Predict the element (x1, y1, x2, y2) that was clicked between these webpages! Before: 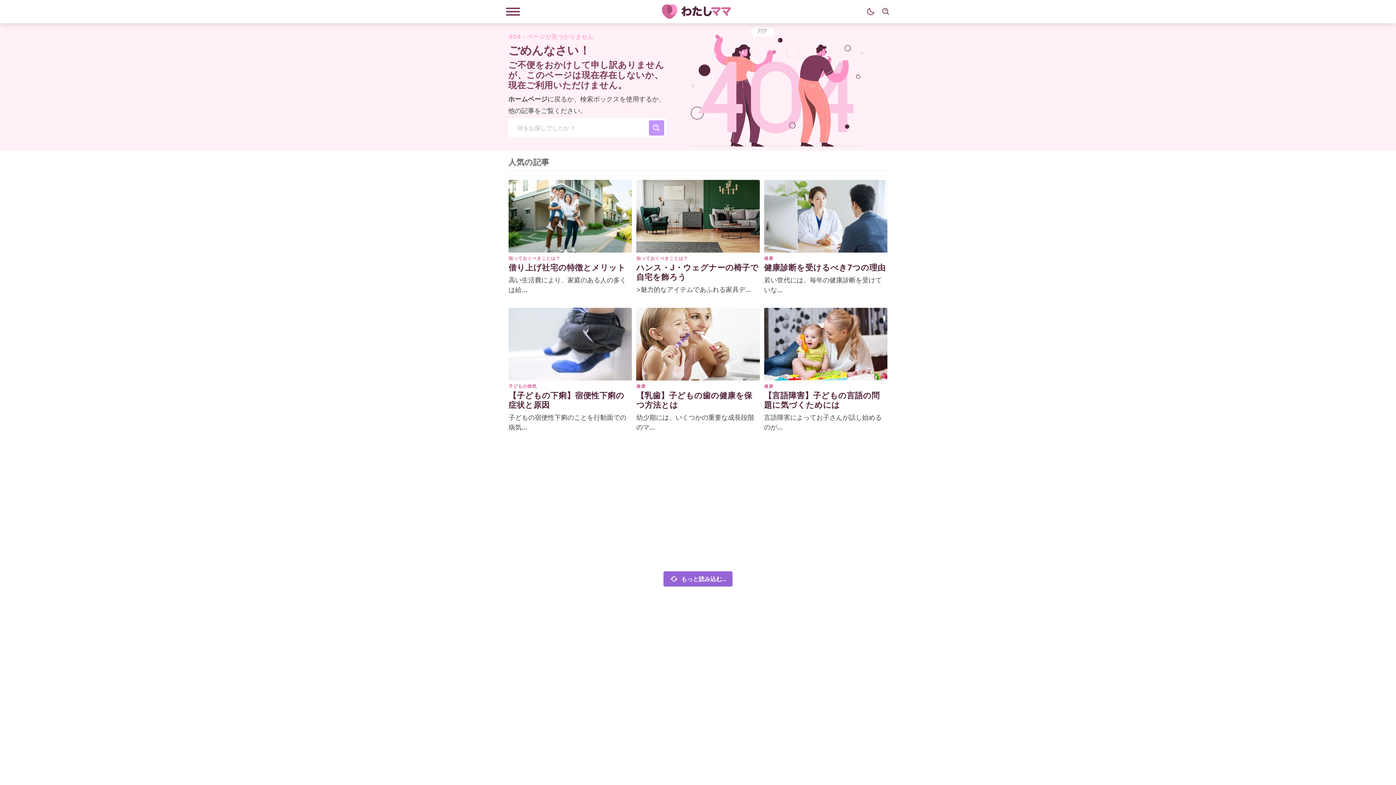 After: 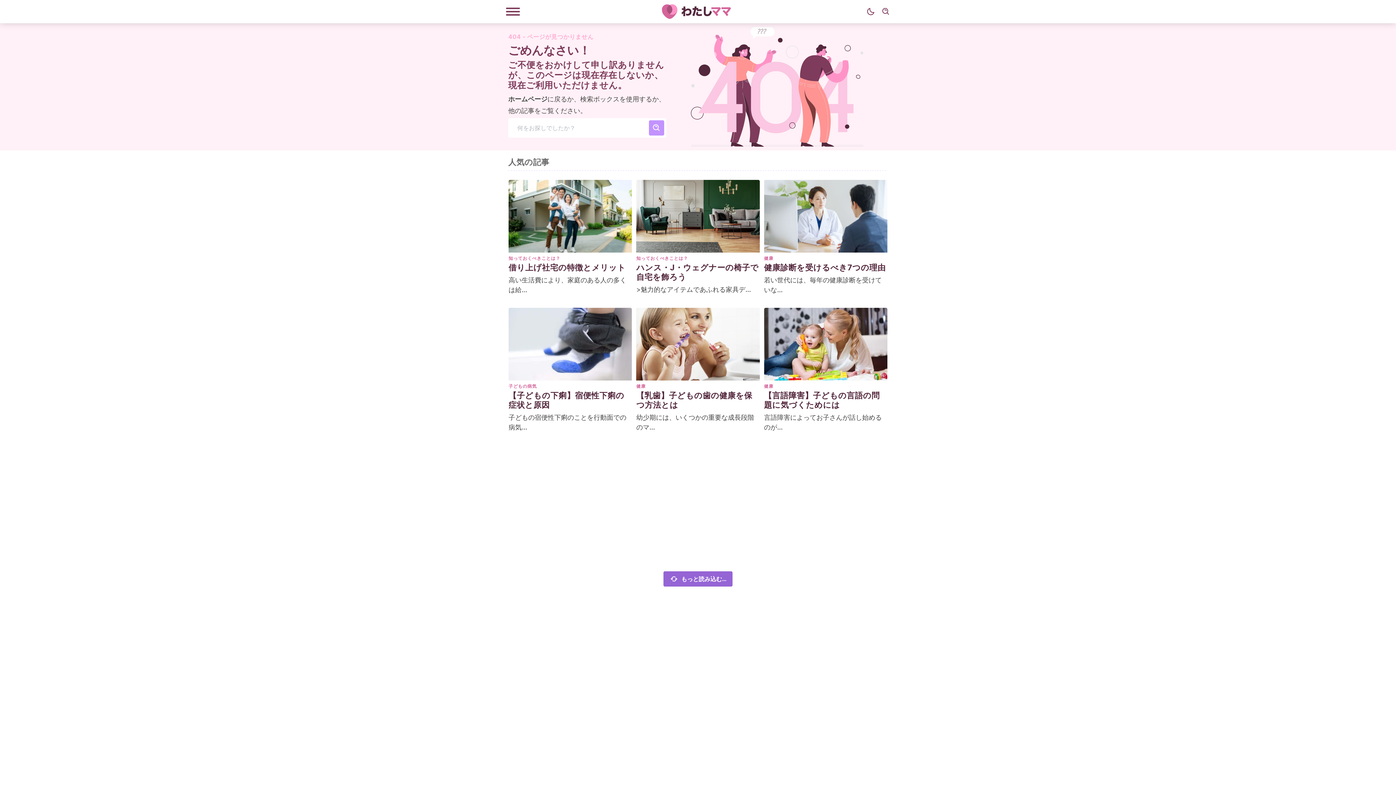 Action: label: ホームページ bbox: (508, 95, 547, 102)